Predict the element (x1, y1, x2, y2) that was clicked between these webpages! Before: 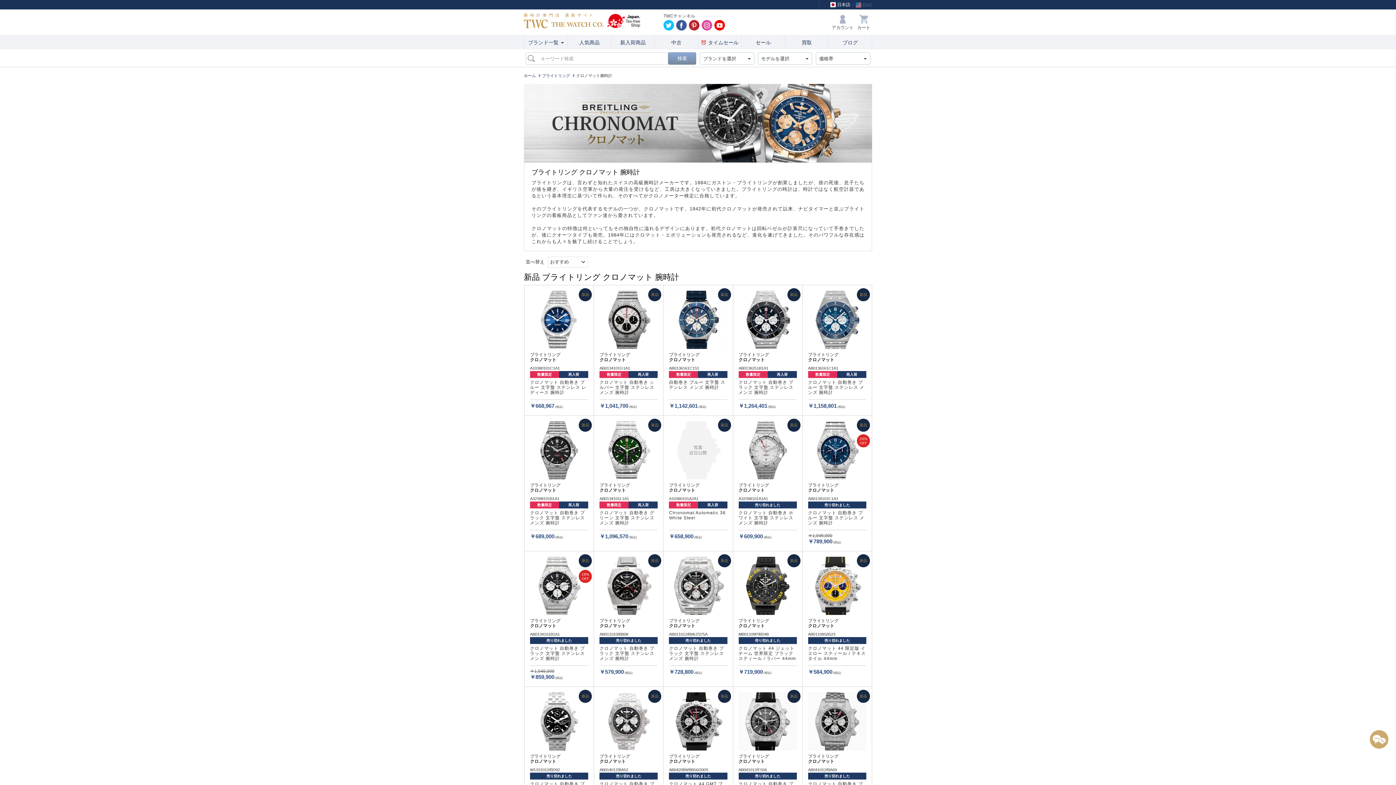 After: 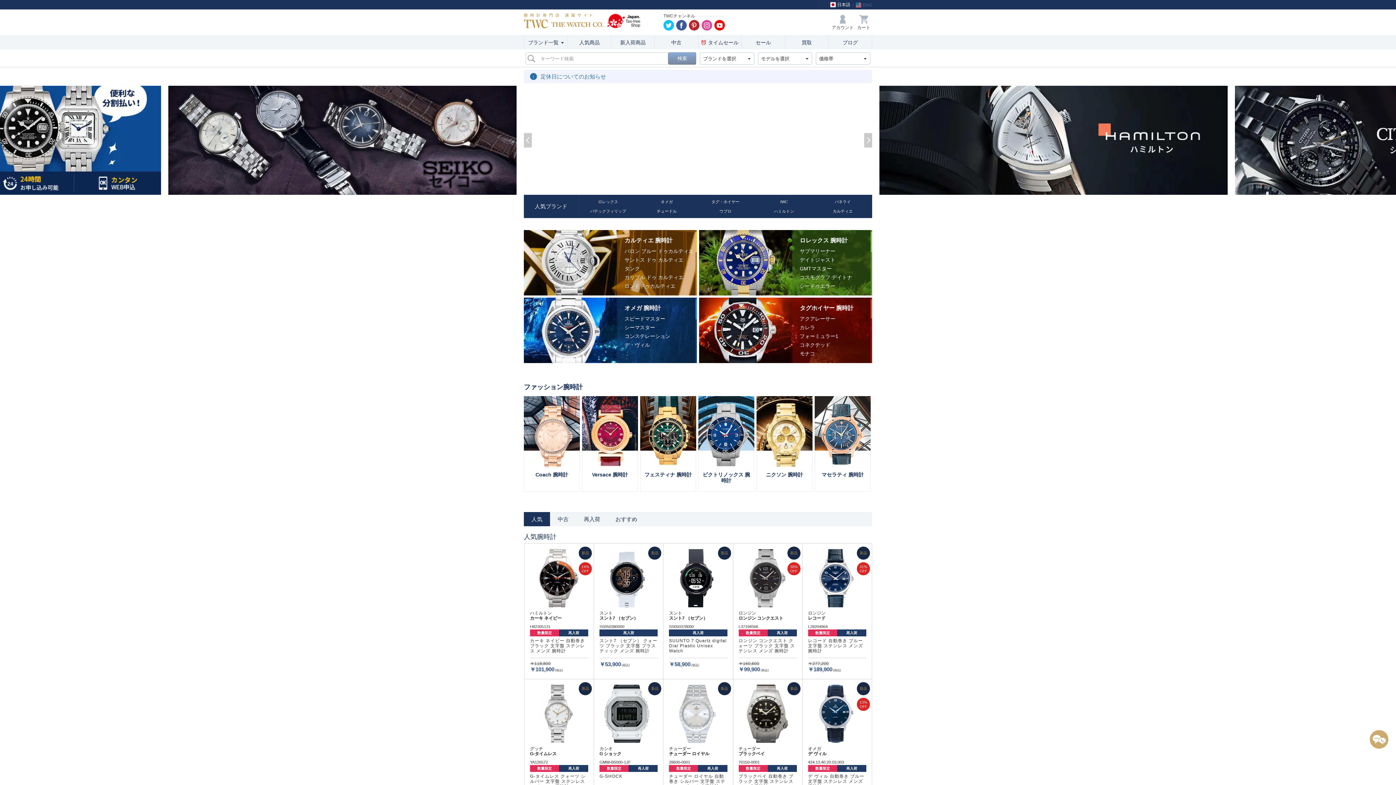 Action: bbox: (524, 73, 537, 77) label: ホーム 